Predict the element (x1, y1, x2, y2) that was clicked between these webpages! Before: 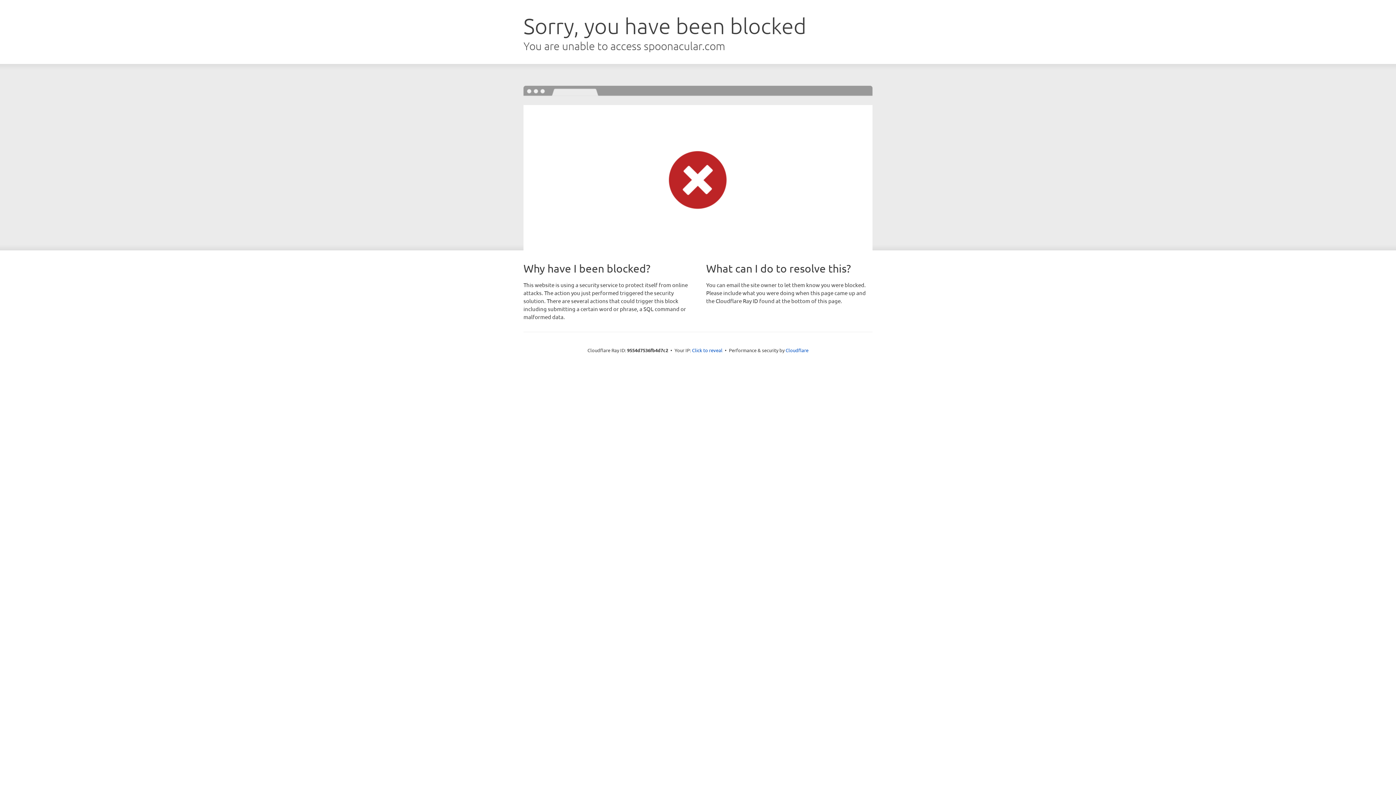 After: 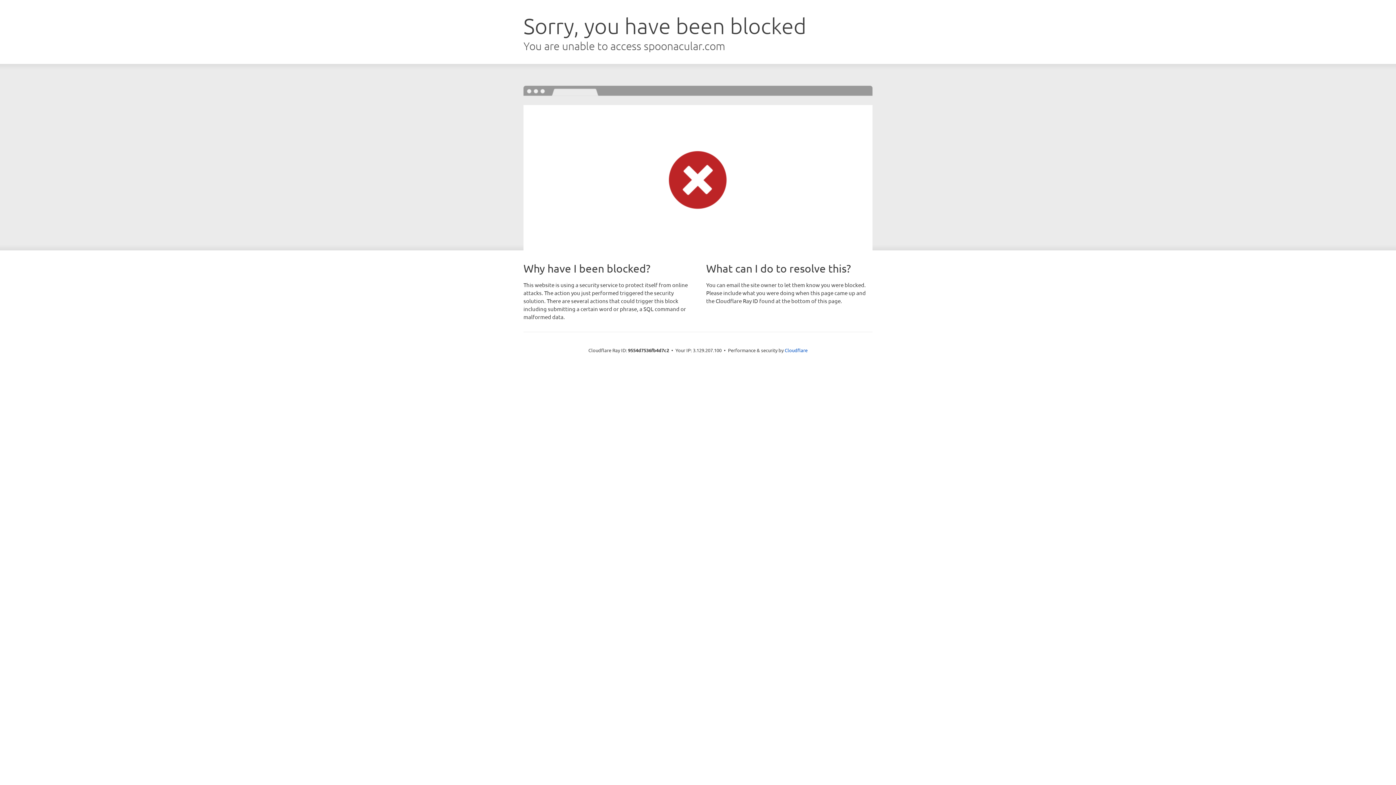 Action: bbox: (692, 346, 722, 353) label: Click to reveal